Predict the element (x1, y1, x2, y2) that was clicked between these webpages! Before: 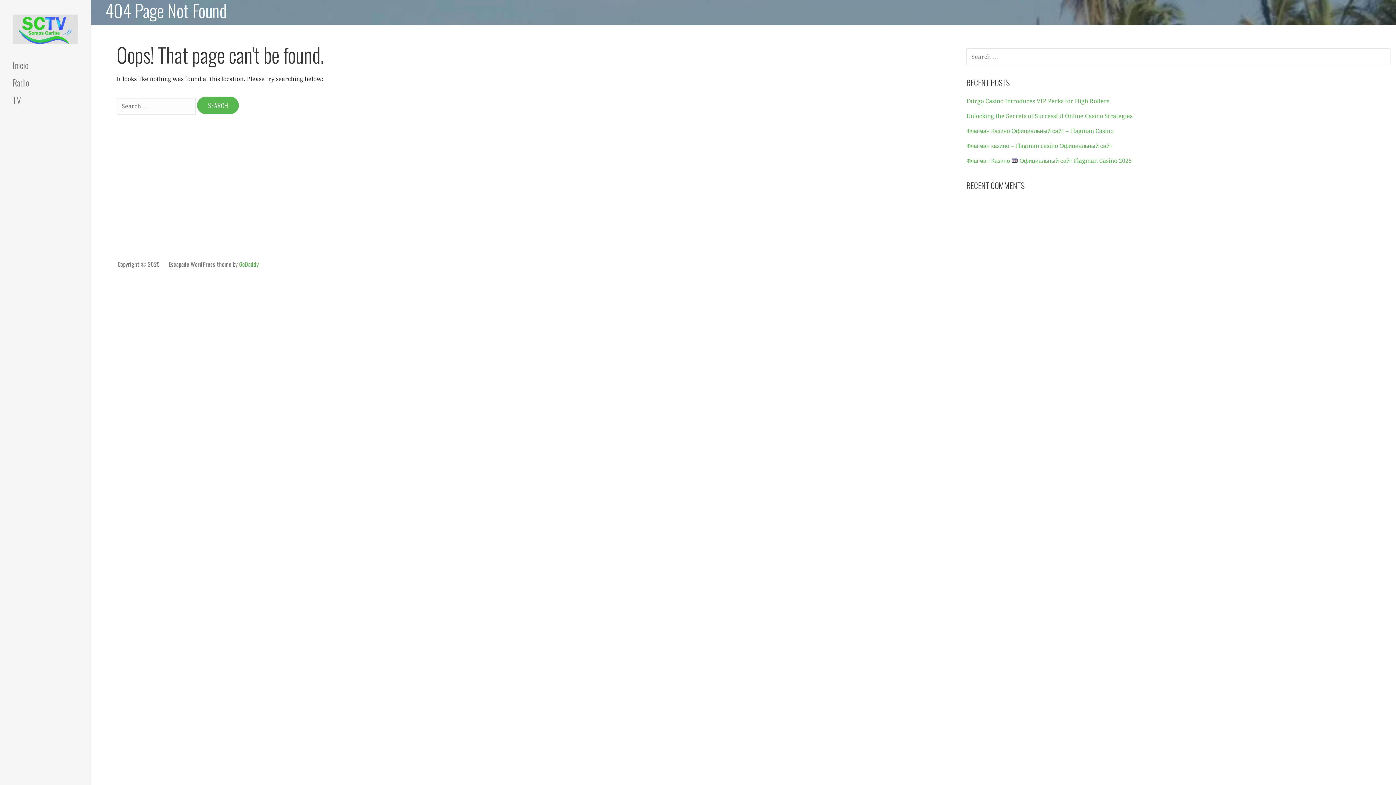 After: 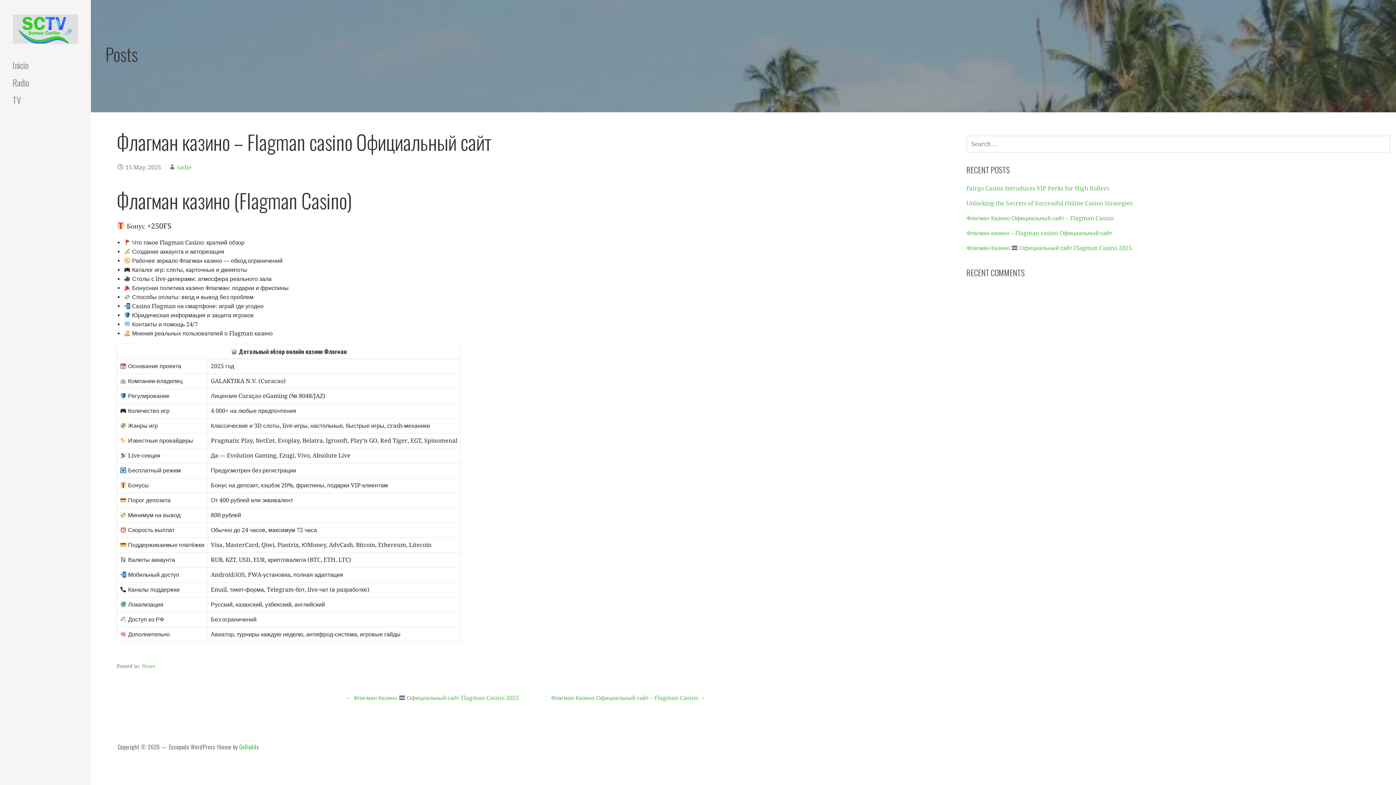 Action: label: Флагман казино – Flagman casino Официальный сайт bbox: (966, 142, 1112, 149)